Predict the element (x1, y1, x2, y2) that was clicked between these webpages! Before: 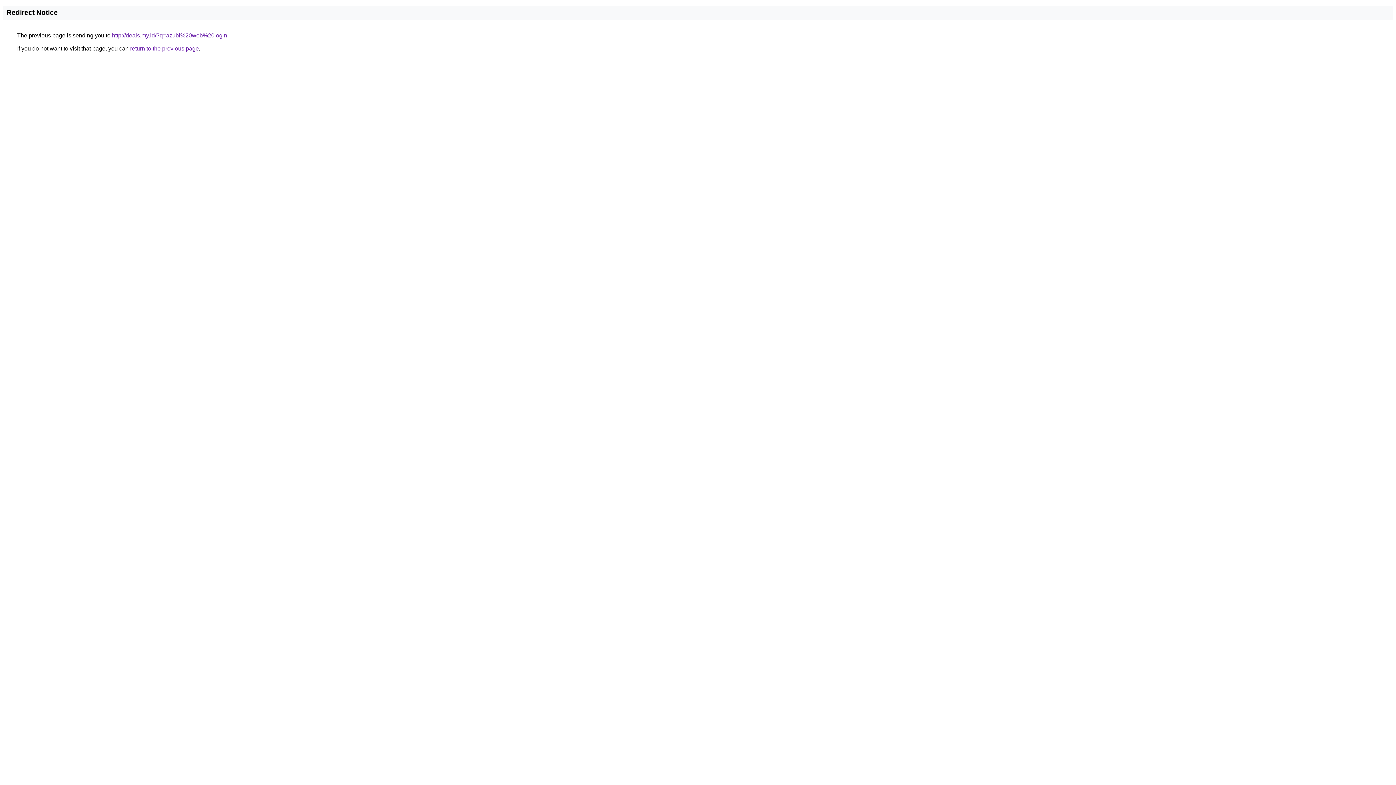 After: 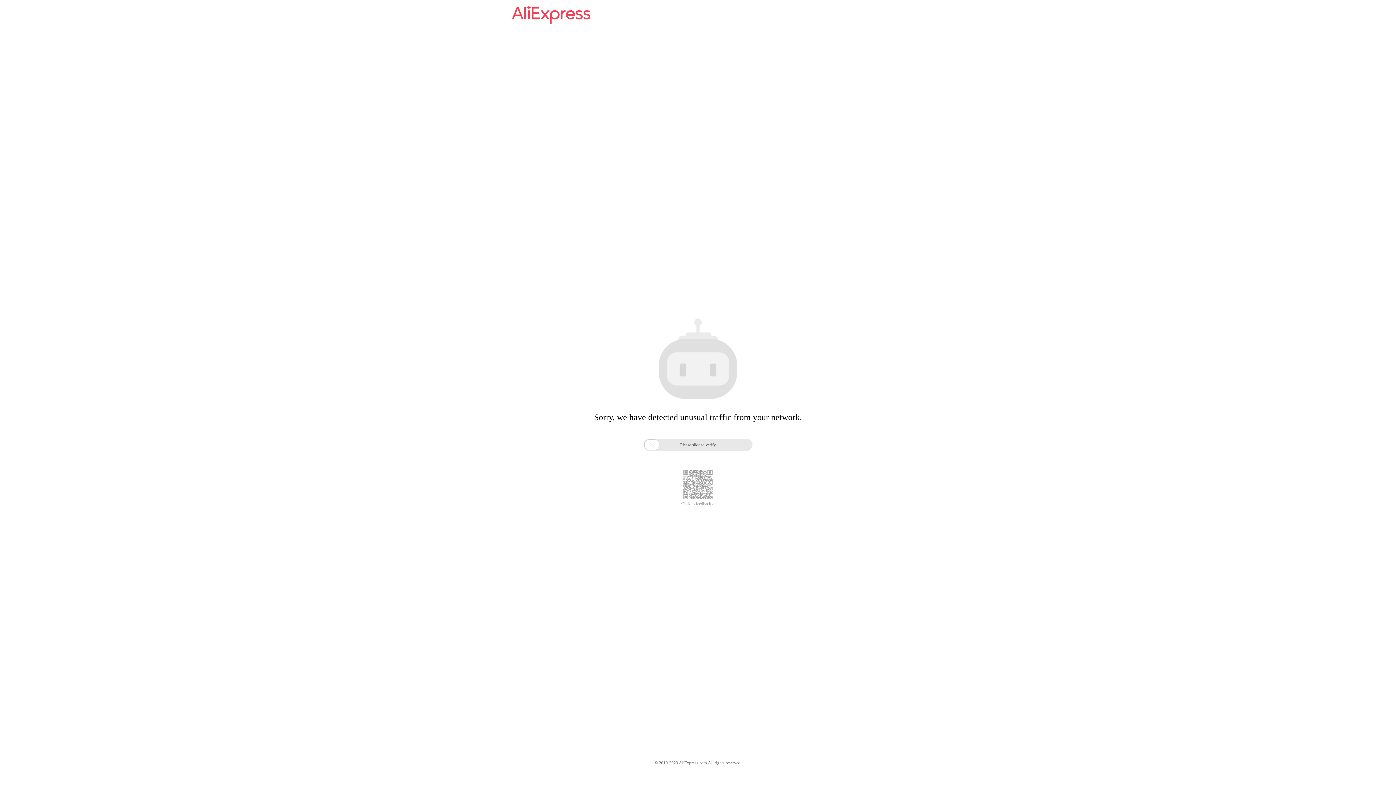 Action: bbox: (112, 32, 227, 38) label: http://deals.my.id/?q=azubi%20web%20login